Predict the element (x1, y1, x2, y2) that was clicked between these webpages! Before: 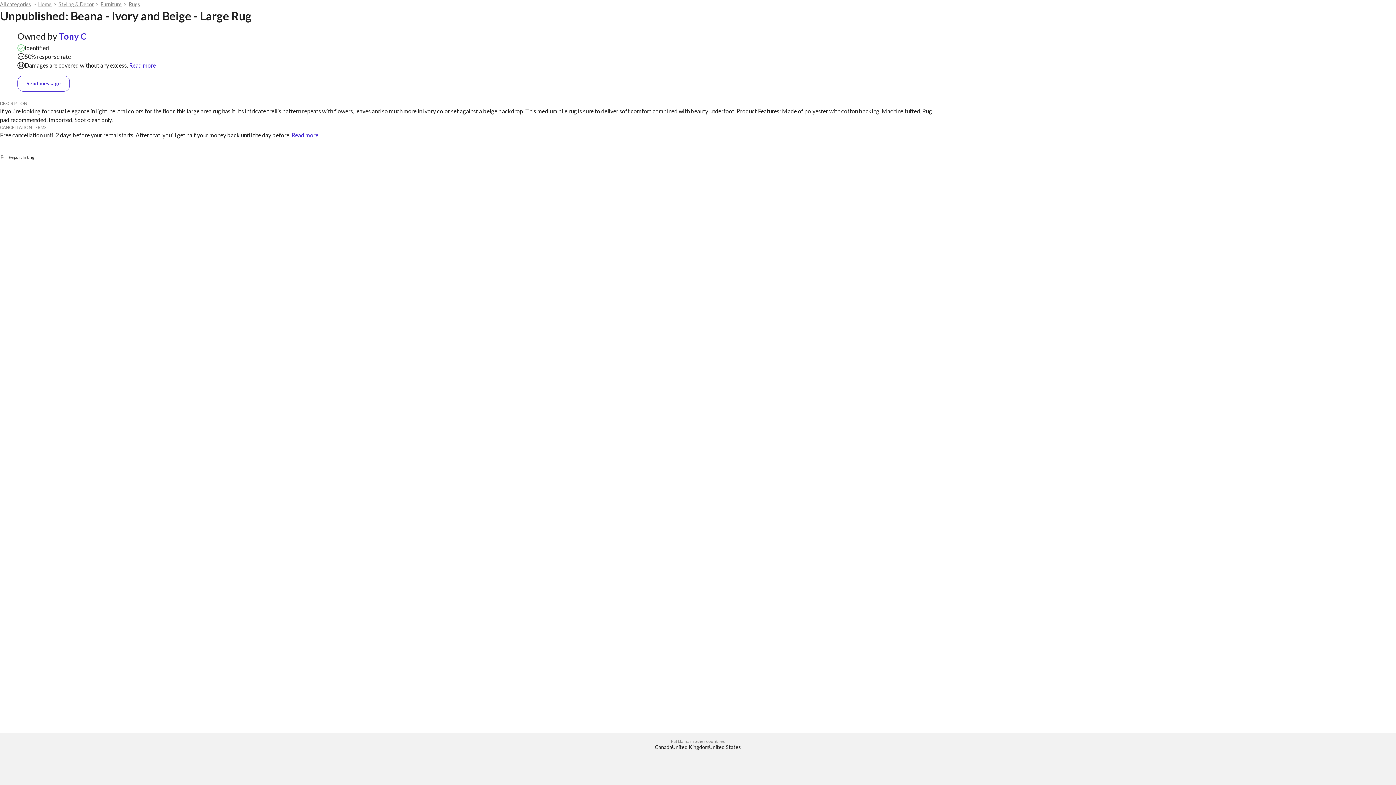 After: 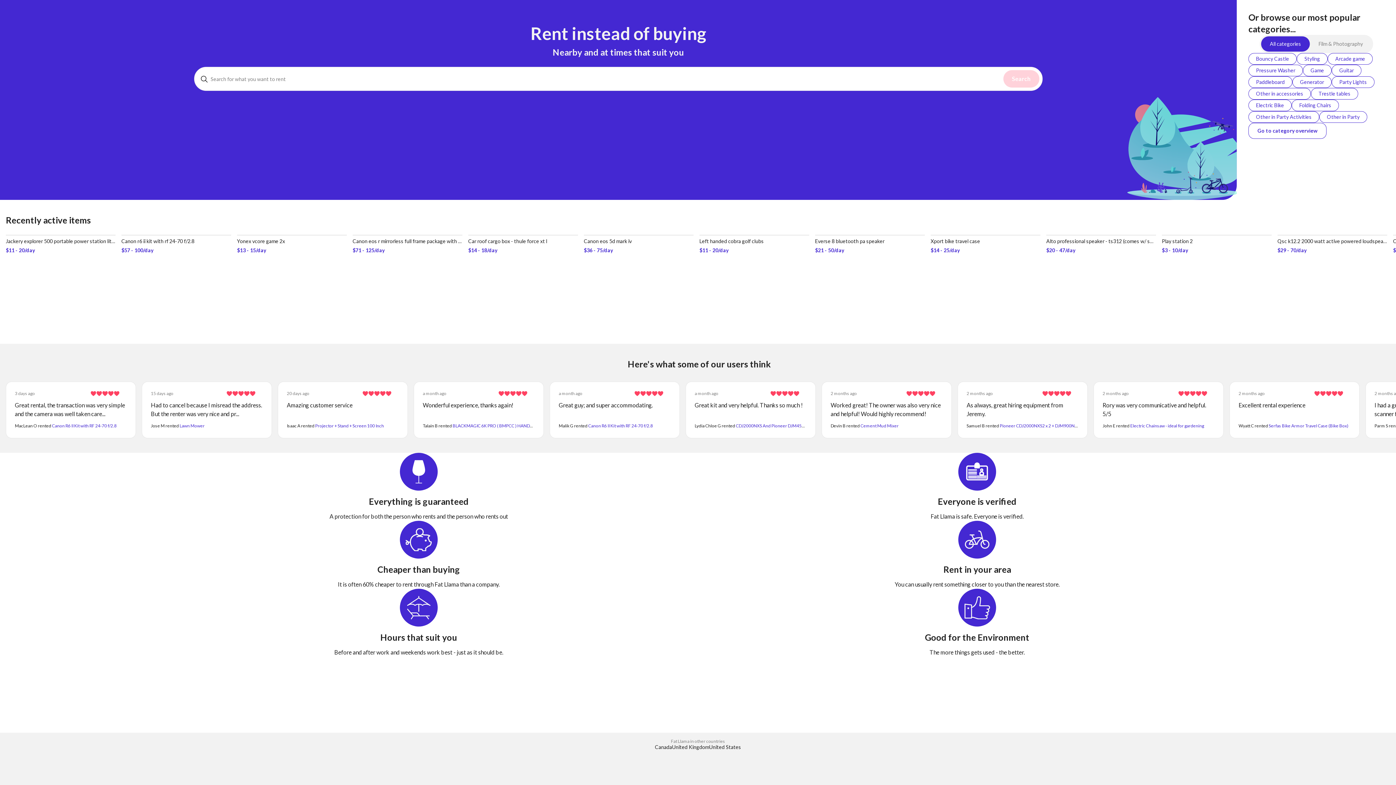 Action: bbox: (709, 744, 741, 750) label: United States